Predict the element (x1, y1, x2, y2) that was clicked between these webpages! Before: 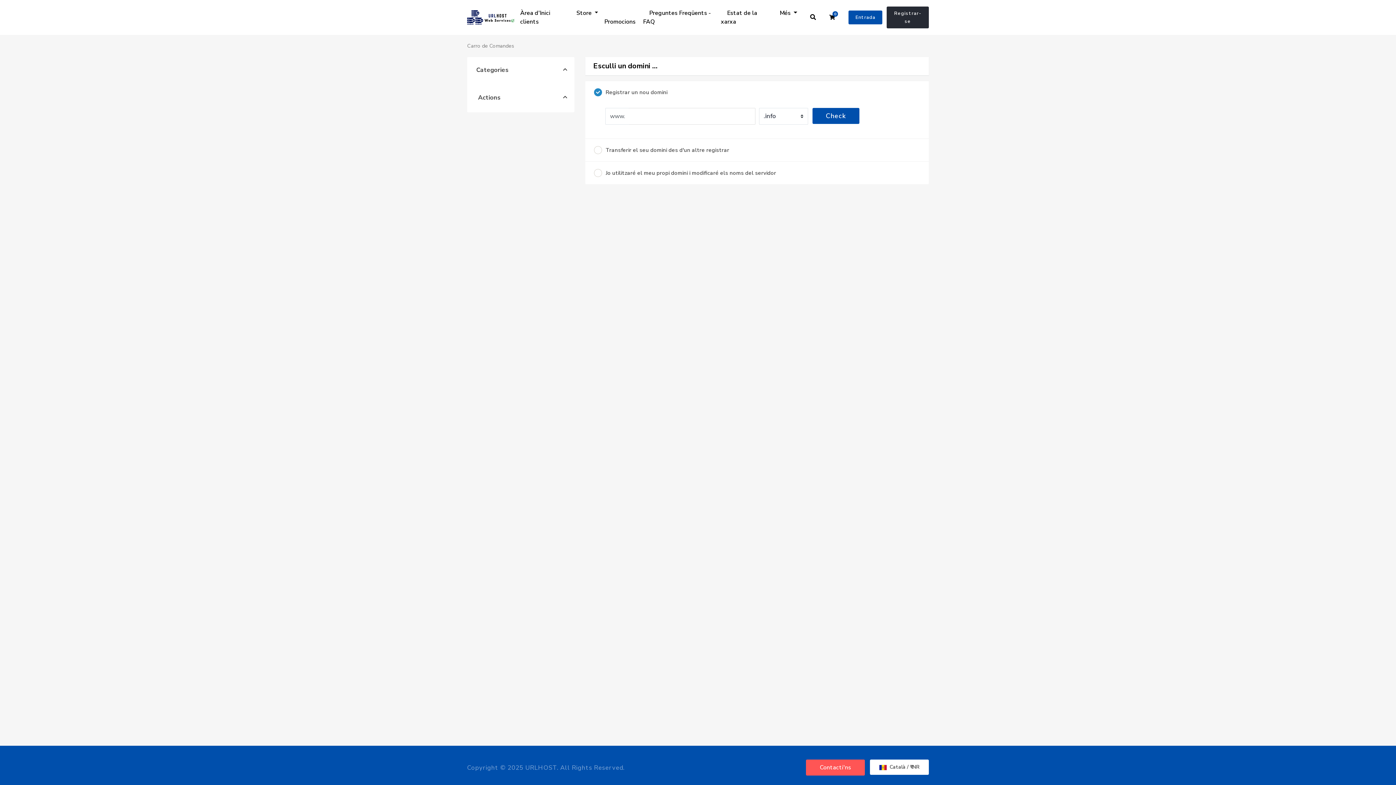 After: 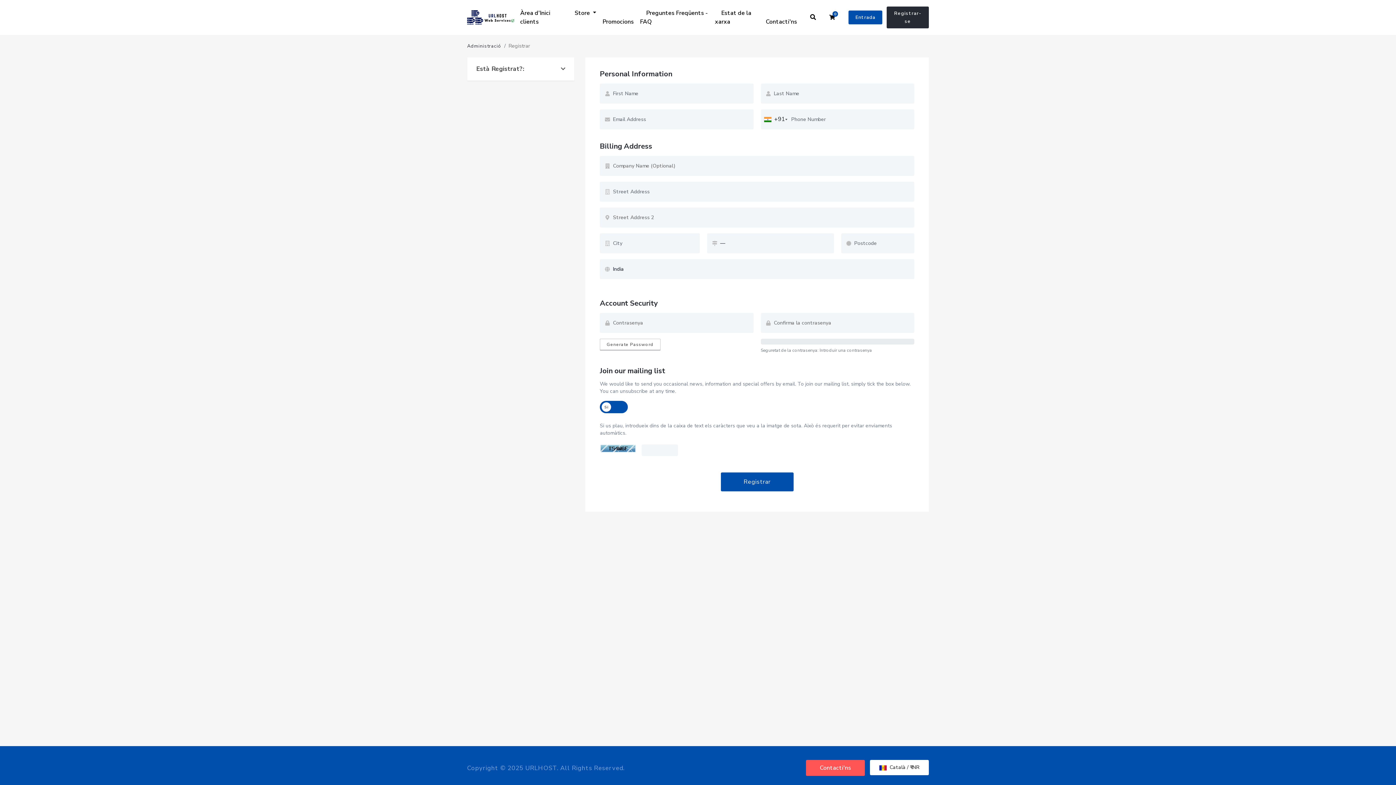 Action: label: Registrar-se bbox: (887, 6, 929, 28)